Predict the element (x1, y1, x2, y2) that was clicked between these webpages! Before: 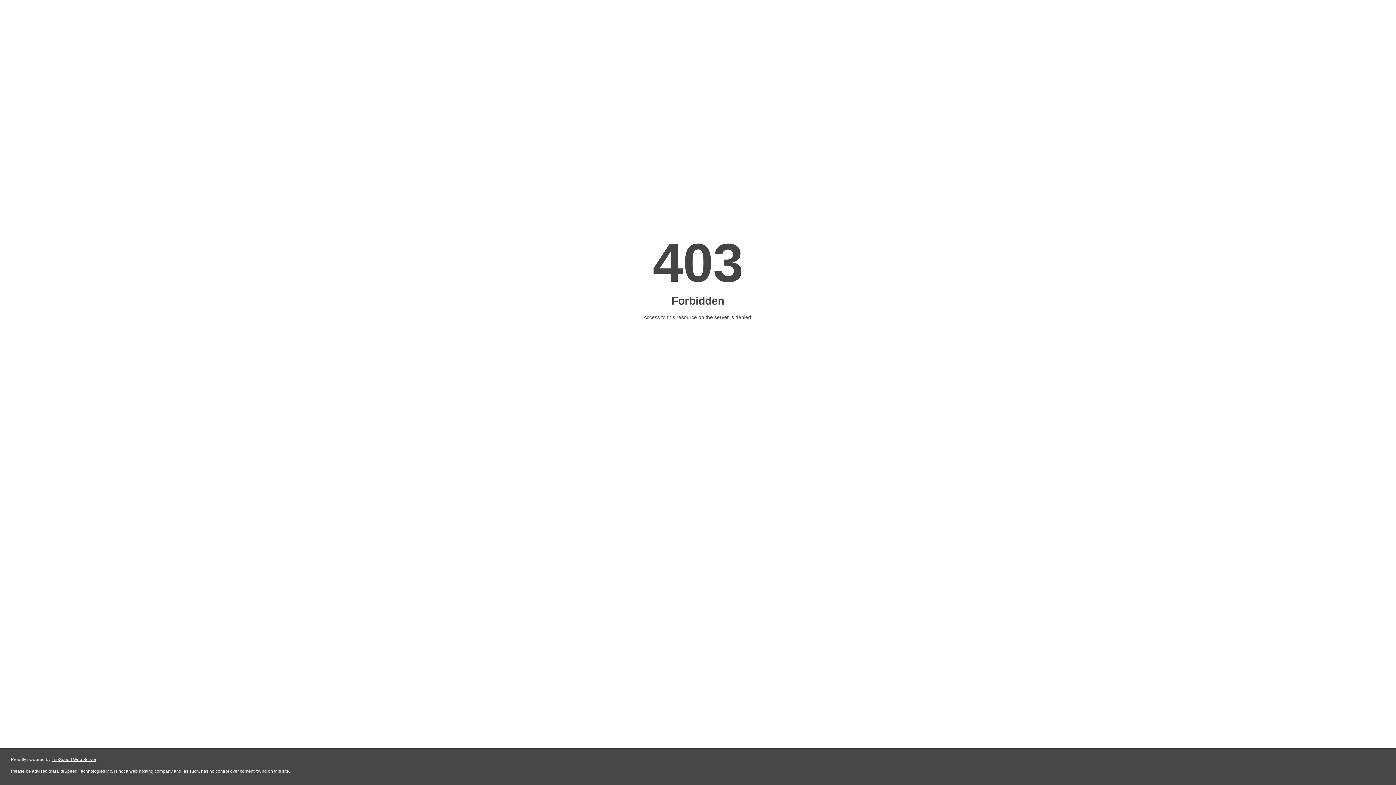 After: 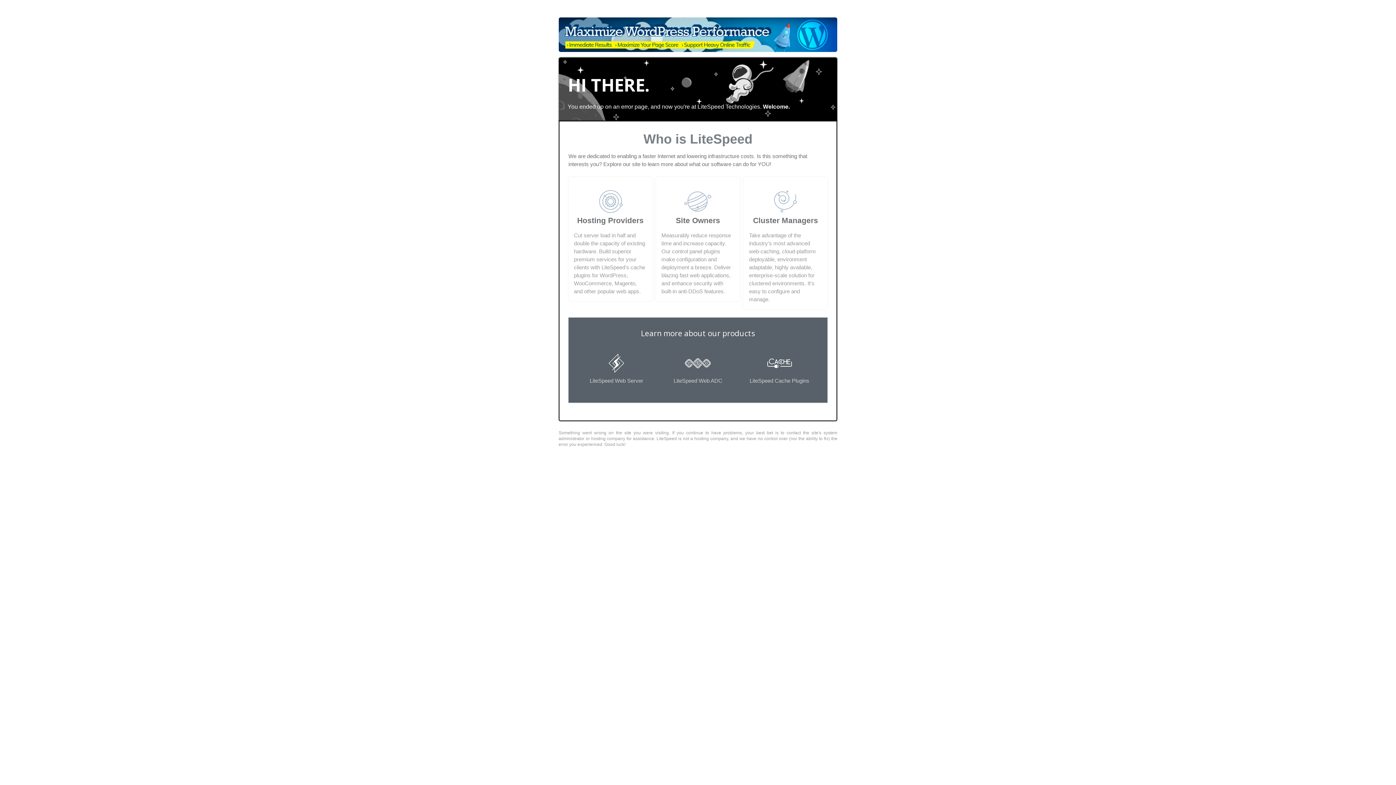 Action: label: LiteSpeed Web Server bbox: (51, 757, 96, 762)